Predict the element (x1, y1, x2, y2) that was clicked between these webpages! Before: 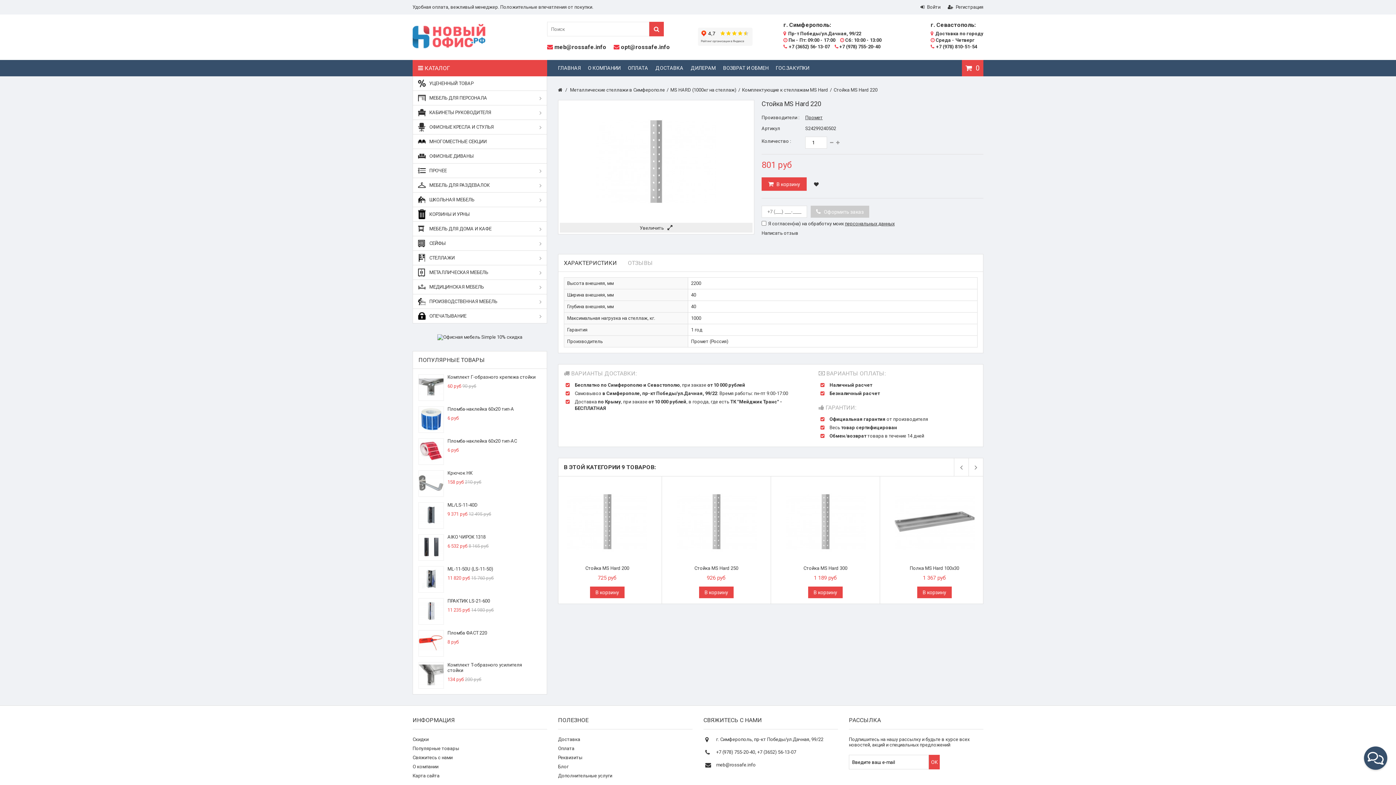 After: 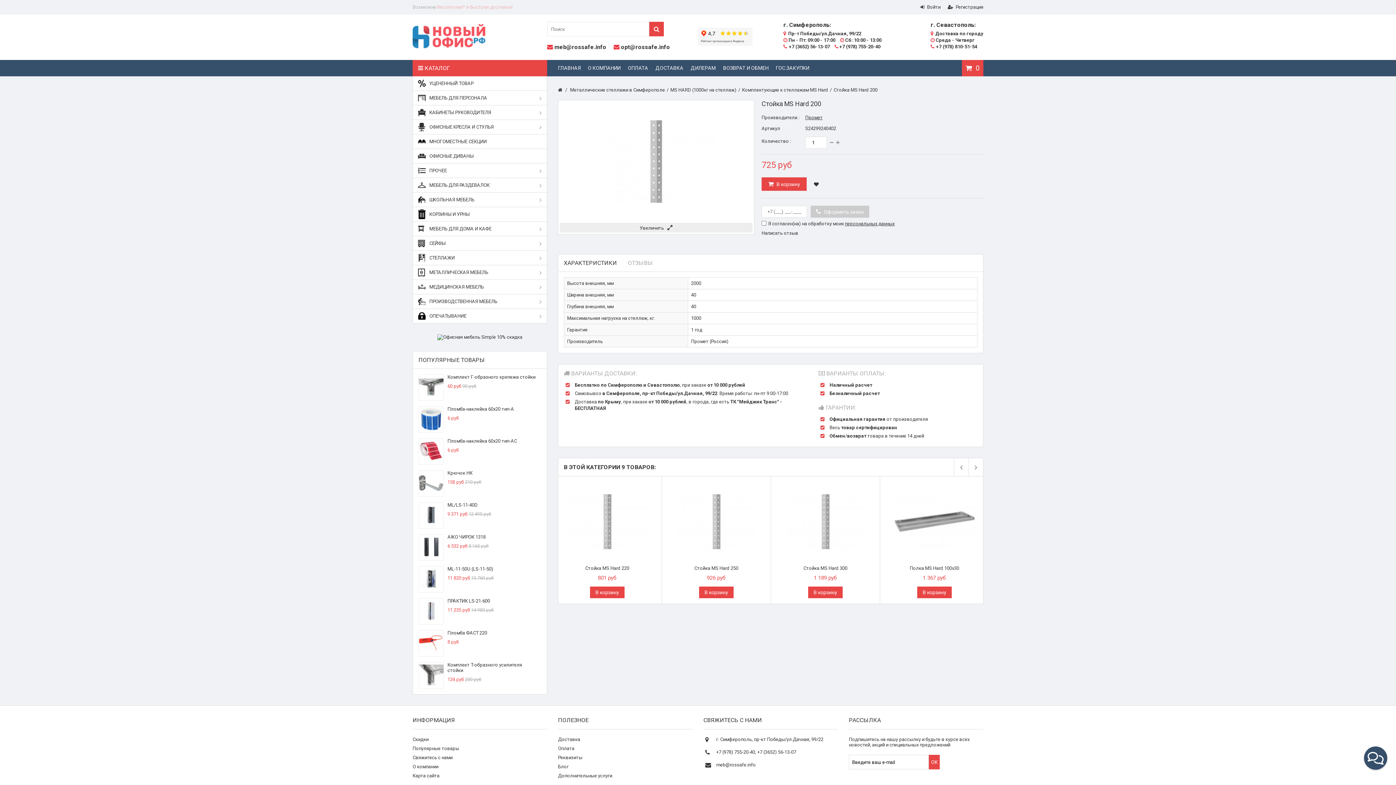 Action: bbox: (585, 565, 629, 571) label: Стойка MS Hard 200